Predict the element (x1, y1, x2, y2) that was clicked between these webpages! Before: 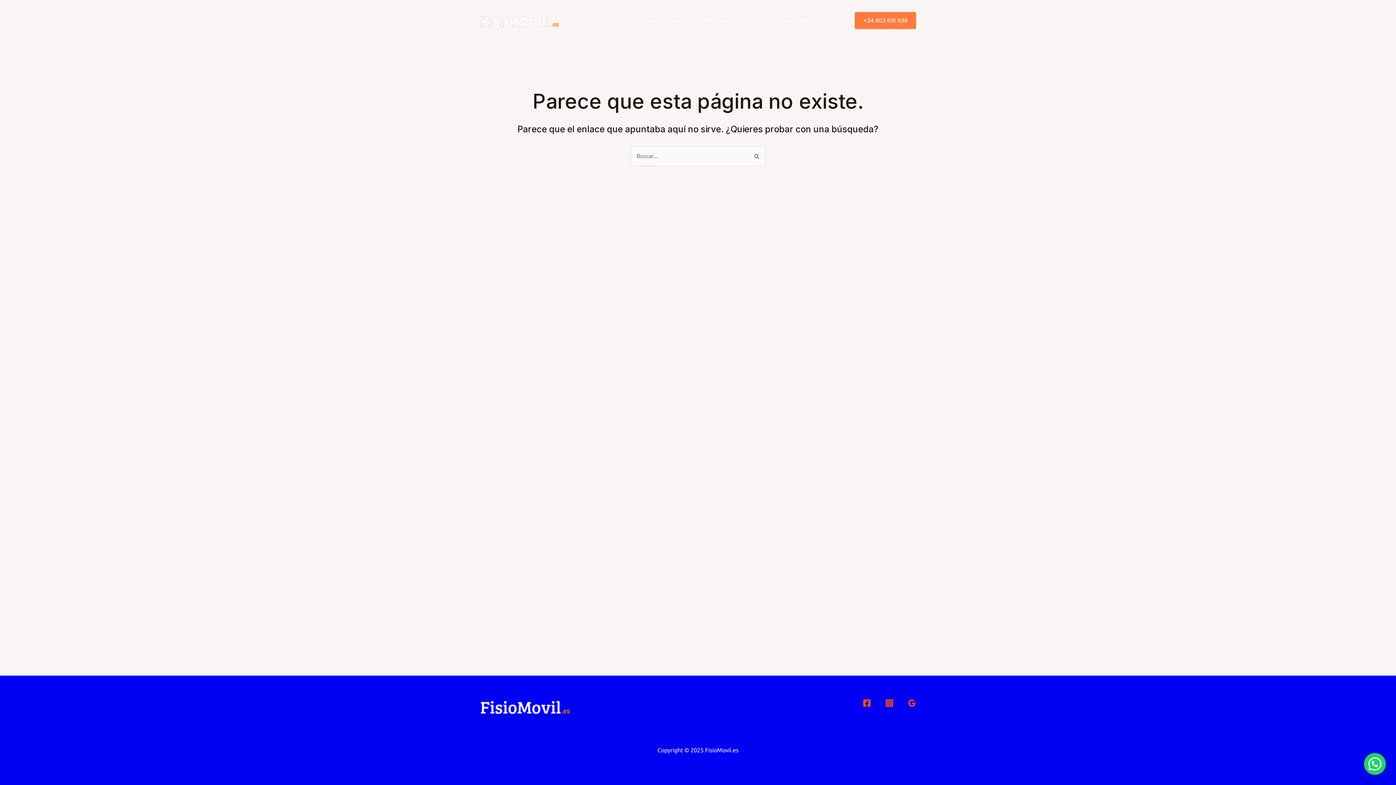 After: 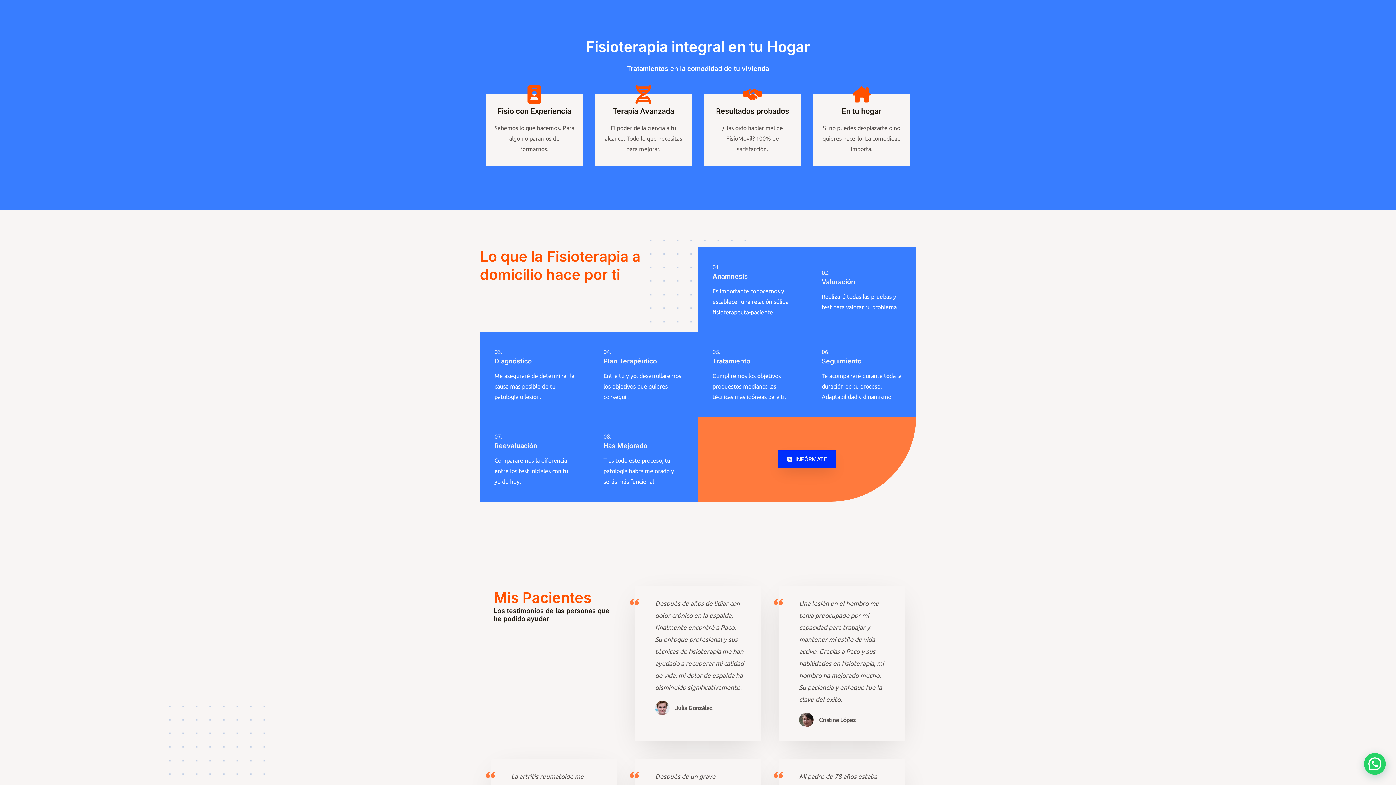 Action: bbox: (663, 5, 697, 34) label: Servicios